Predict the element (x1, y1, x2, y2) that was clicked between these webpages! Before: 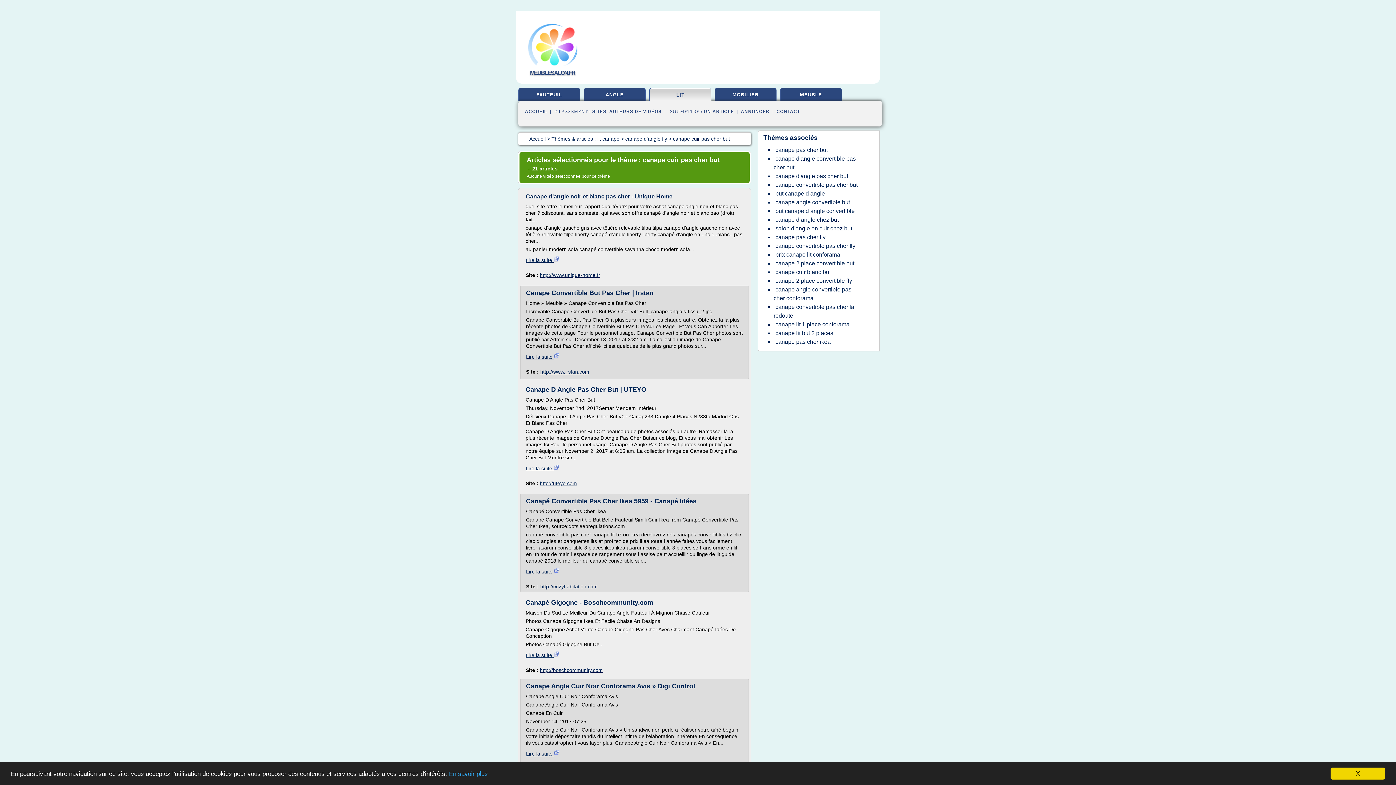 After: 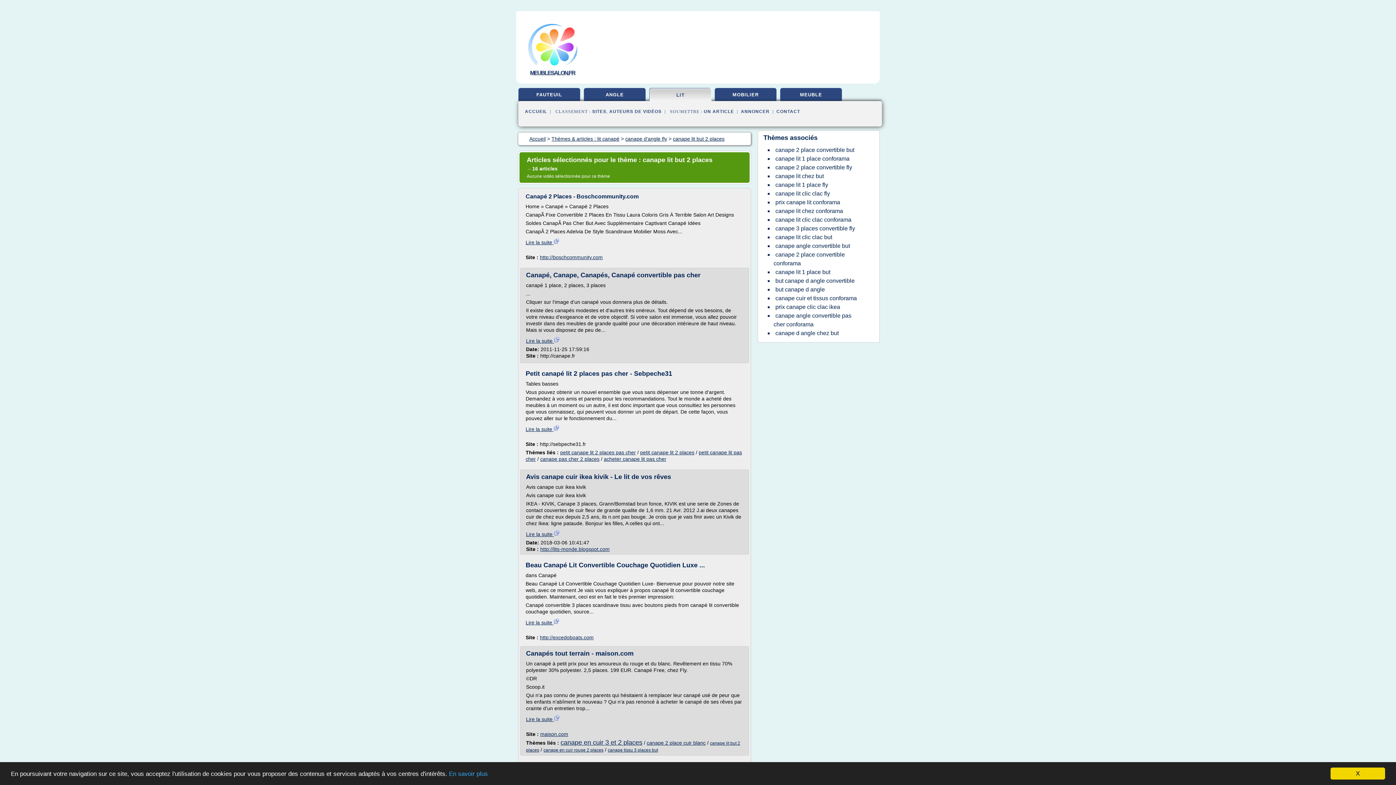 Action: label: canape lit but 2 places bbox: (773, 328, 835, 338)